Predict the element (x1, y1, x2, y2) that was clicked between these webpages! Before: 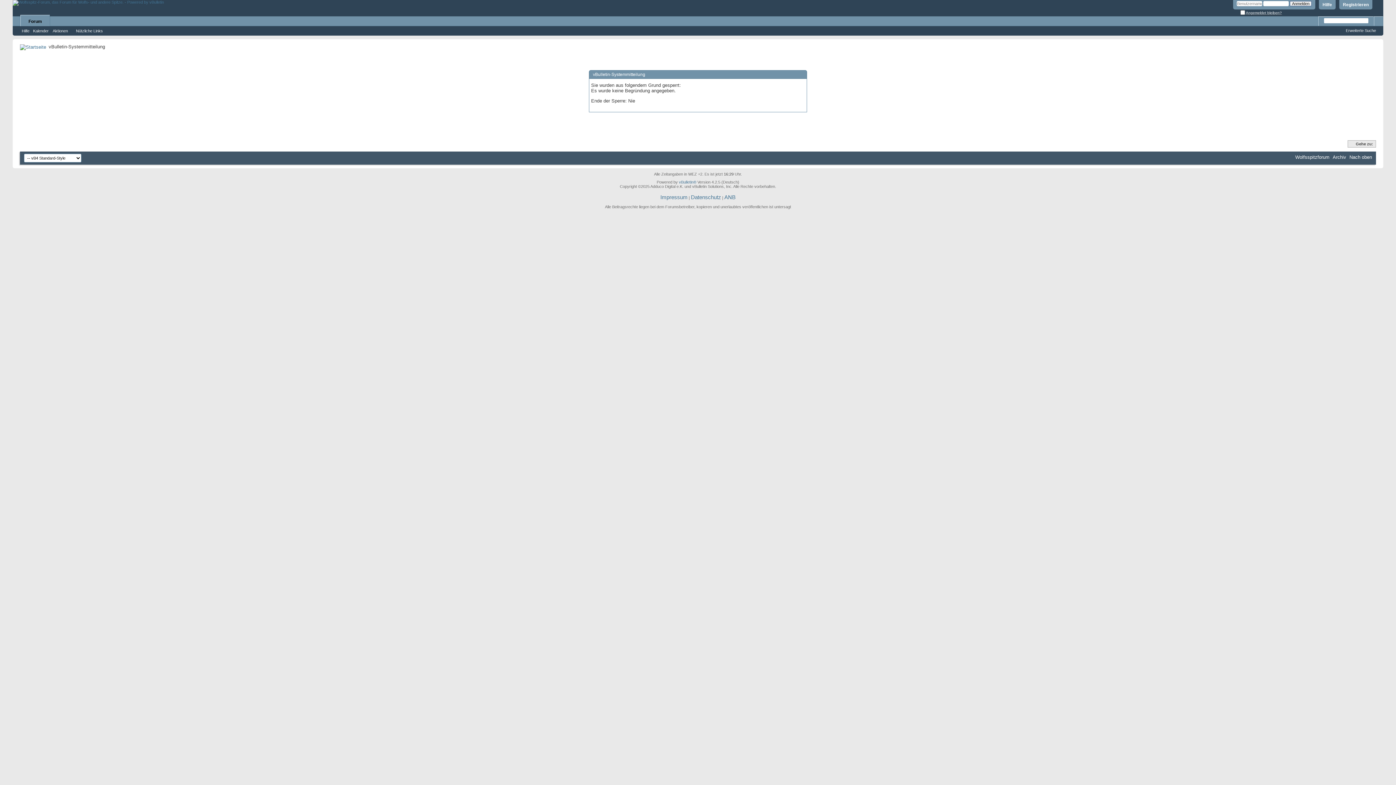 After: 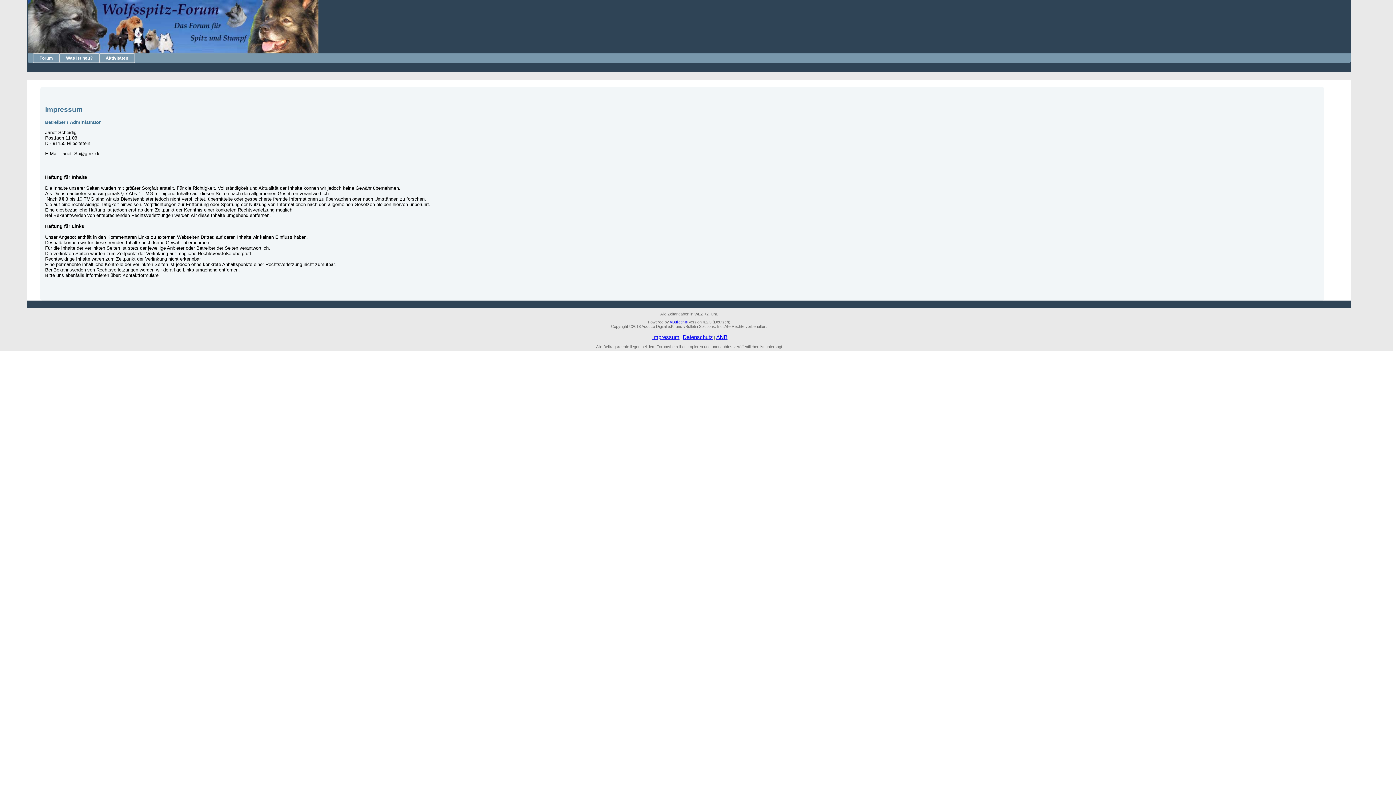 Action: label: Impressum bbox: (660, 194, 687, 200)